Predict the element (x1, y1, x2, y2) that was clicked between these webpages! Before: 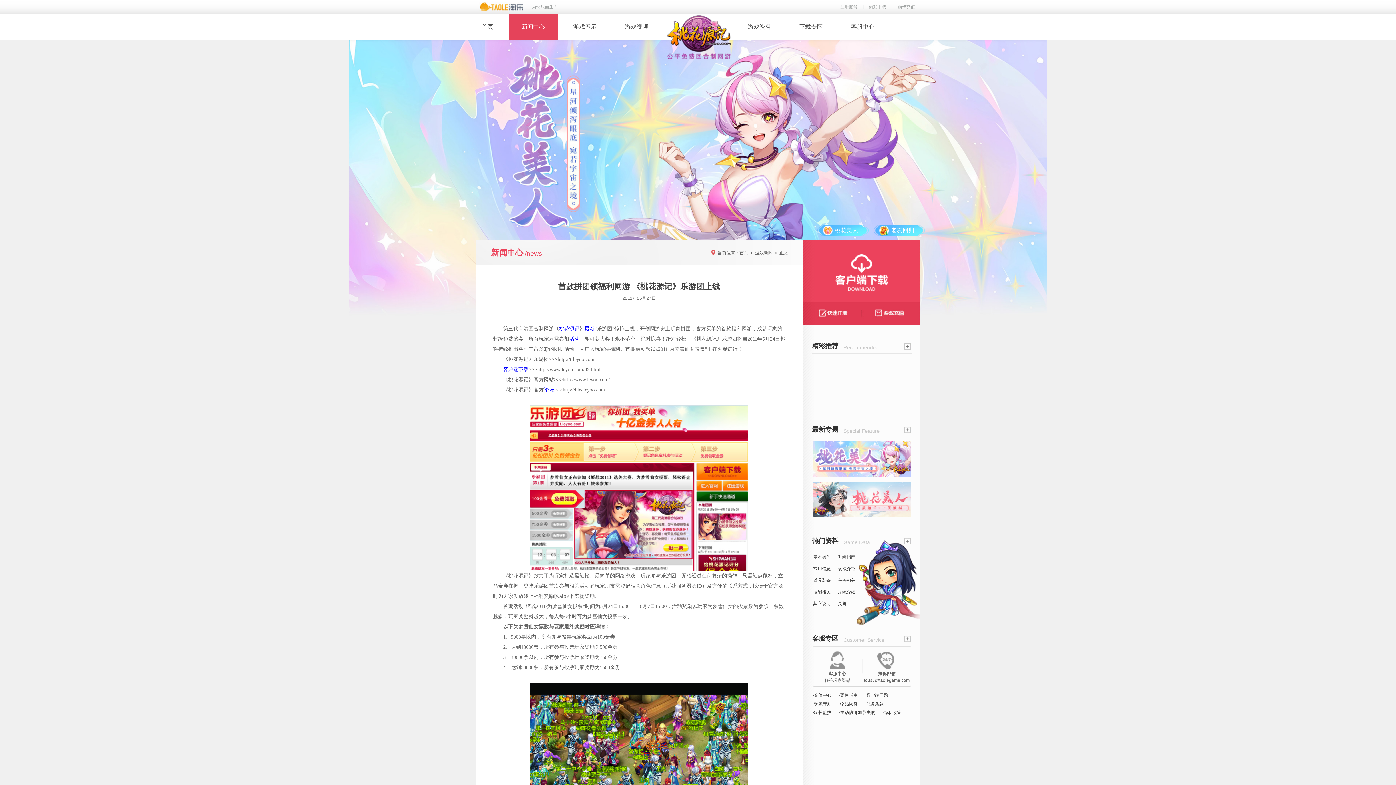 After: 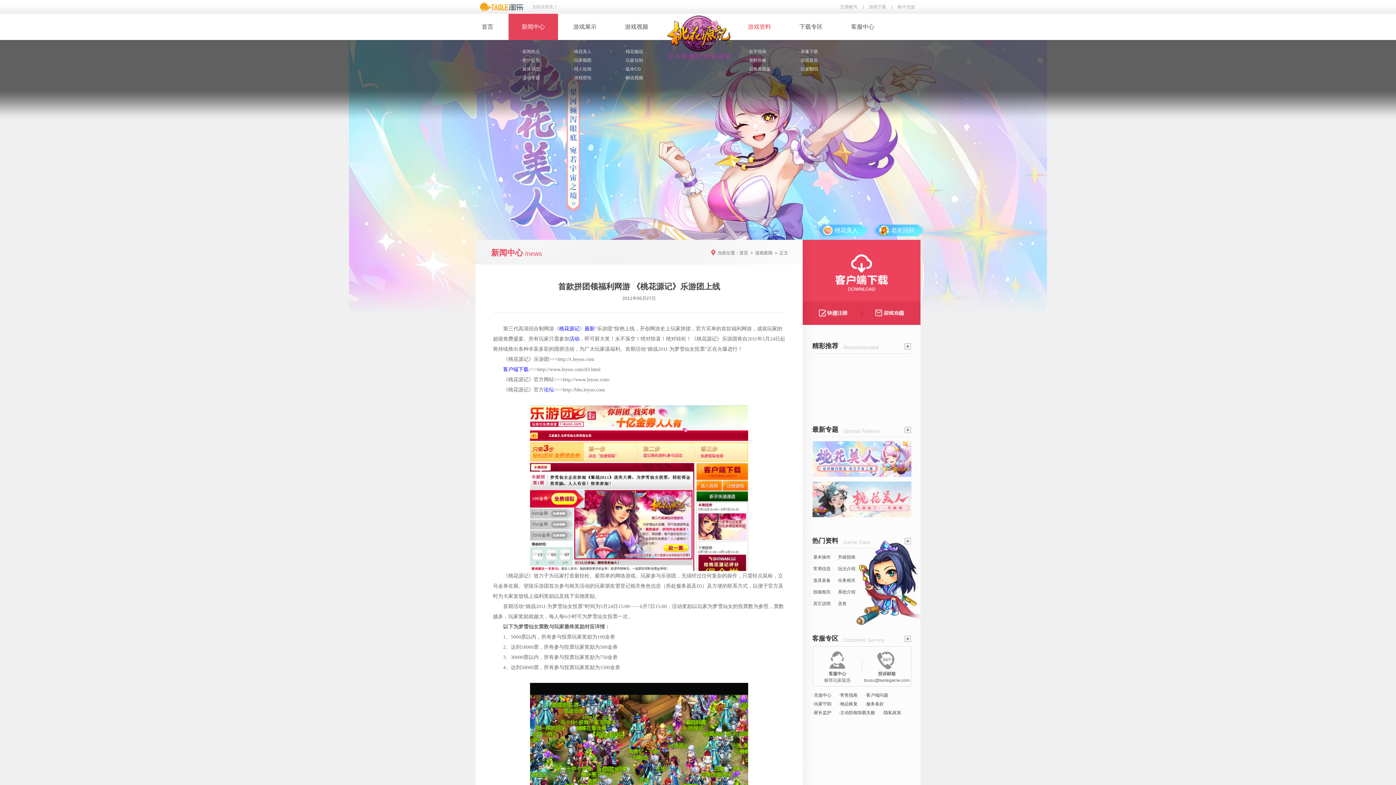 Action: label: 游戏资料 bbox: (734, 13, 784, 40)